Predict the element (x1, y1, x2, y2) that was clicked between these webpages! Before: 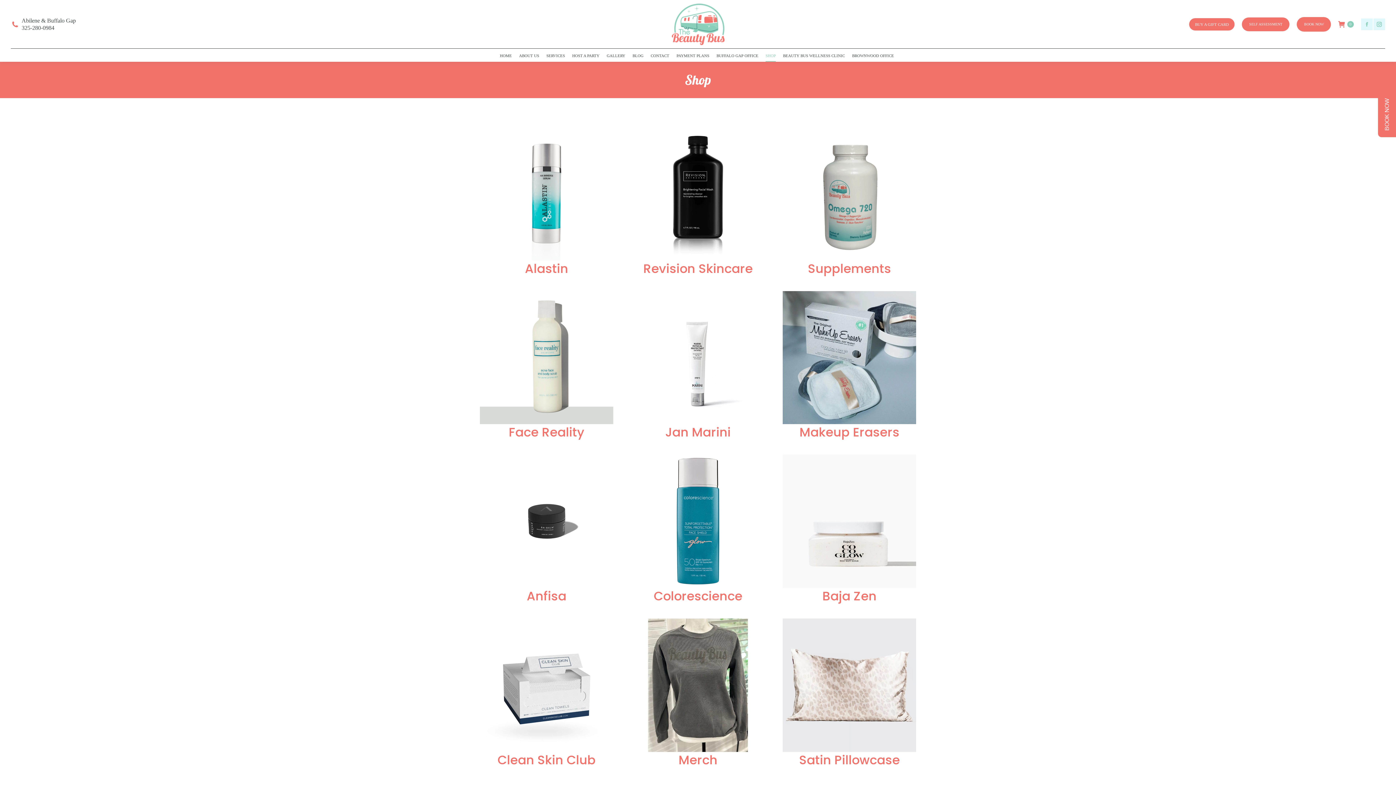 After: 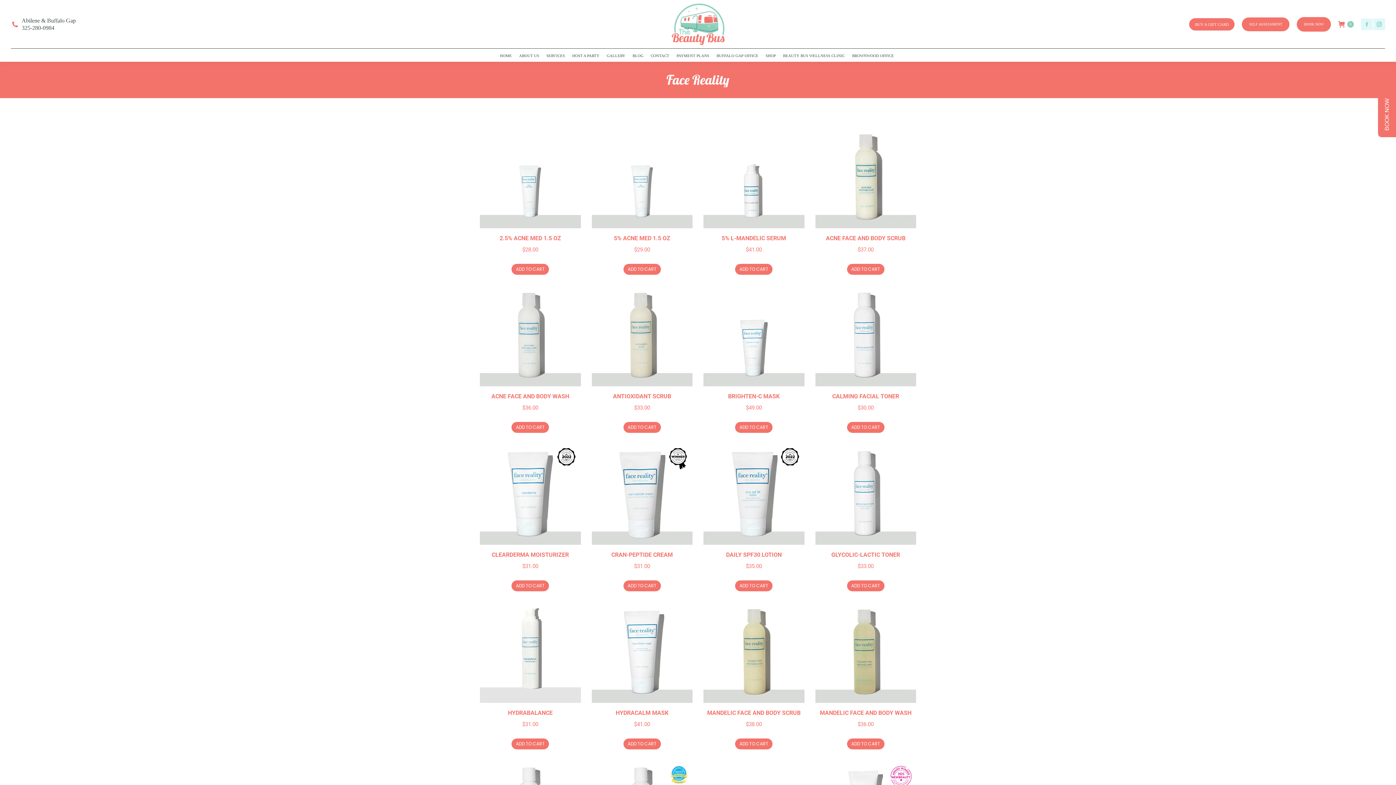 Action: bbox: (480, 291, 613, 424)